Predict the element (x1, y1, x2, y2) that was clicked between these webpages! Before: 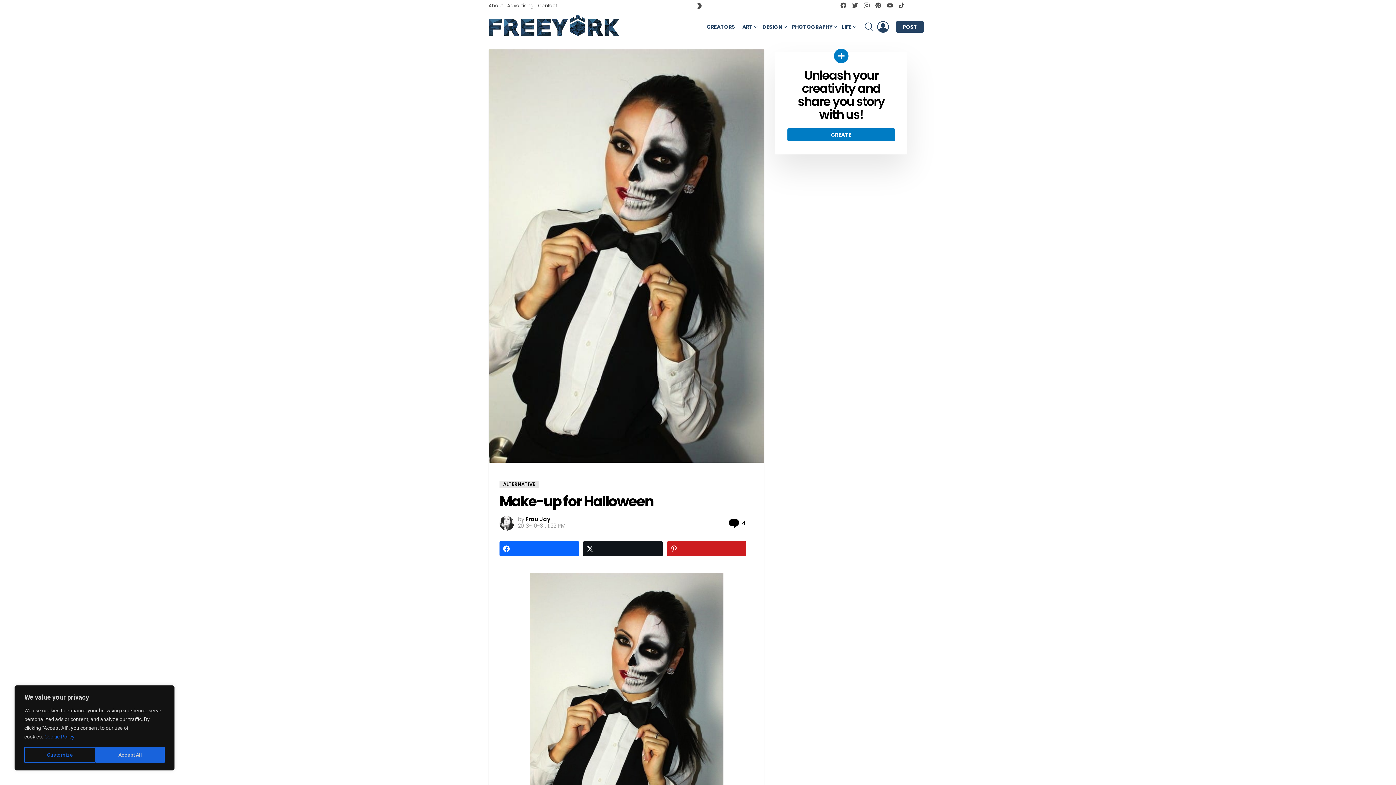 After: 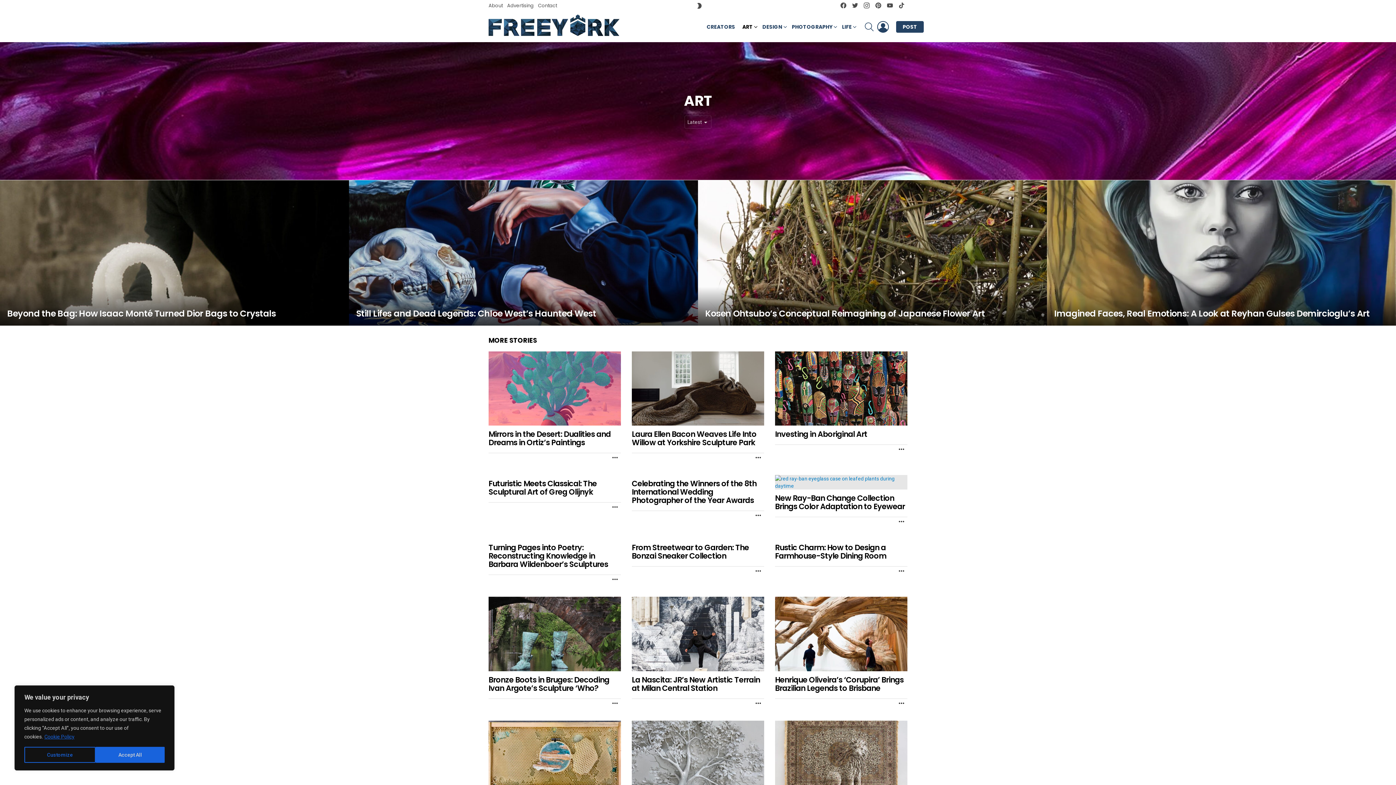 Action: label: ART bbox: (738, 21, 758, 32)